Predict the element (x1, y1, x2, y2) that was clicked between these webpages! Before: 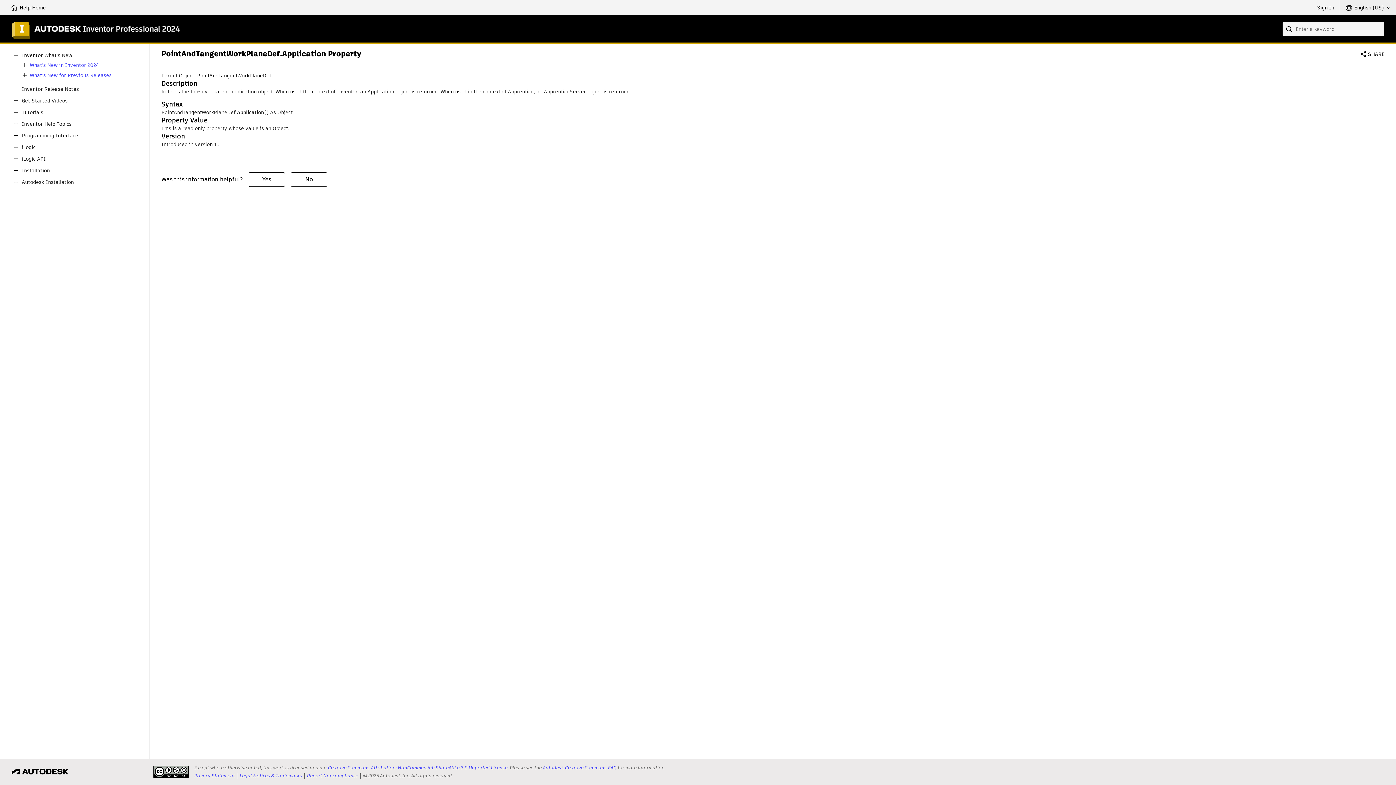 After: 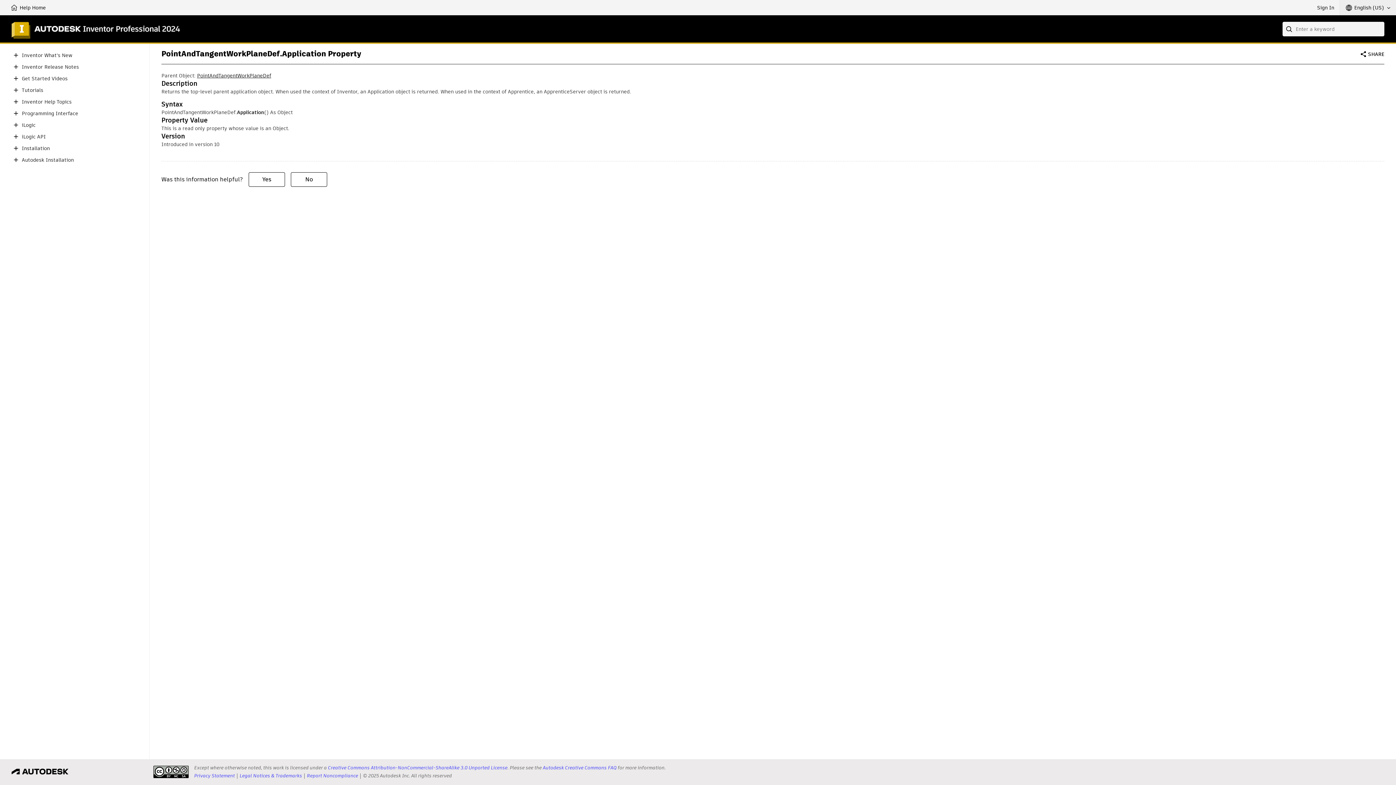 Action: label: Inventor What's New bbox: (21, 52, 72, 58)